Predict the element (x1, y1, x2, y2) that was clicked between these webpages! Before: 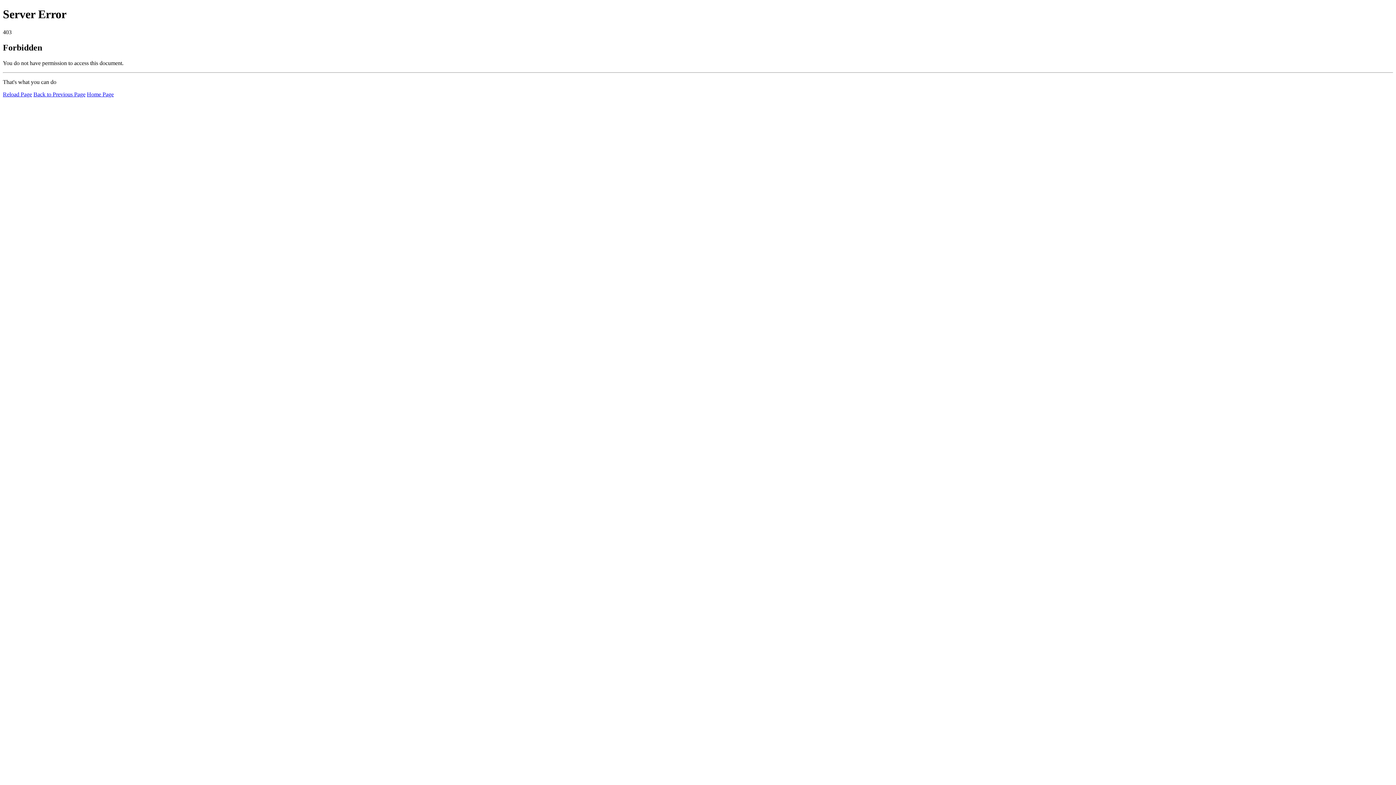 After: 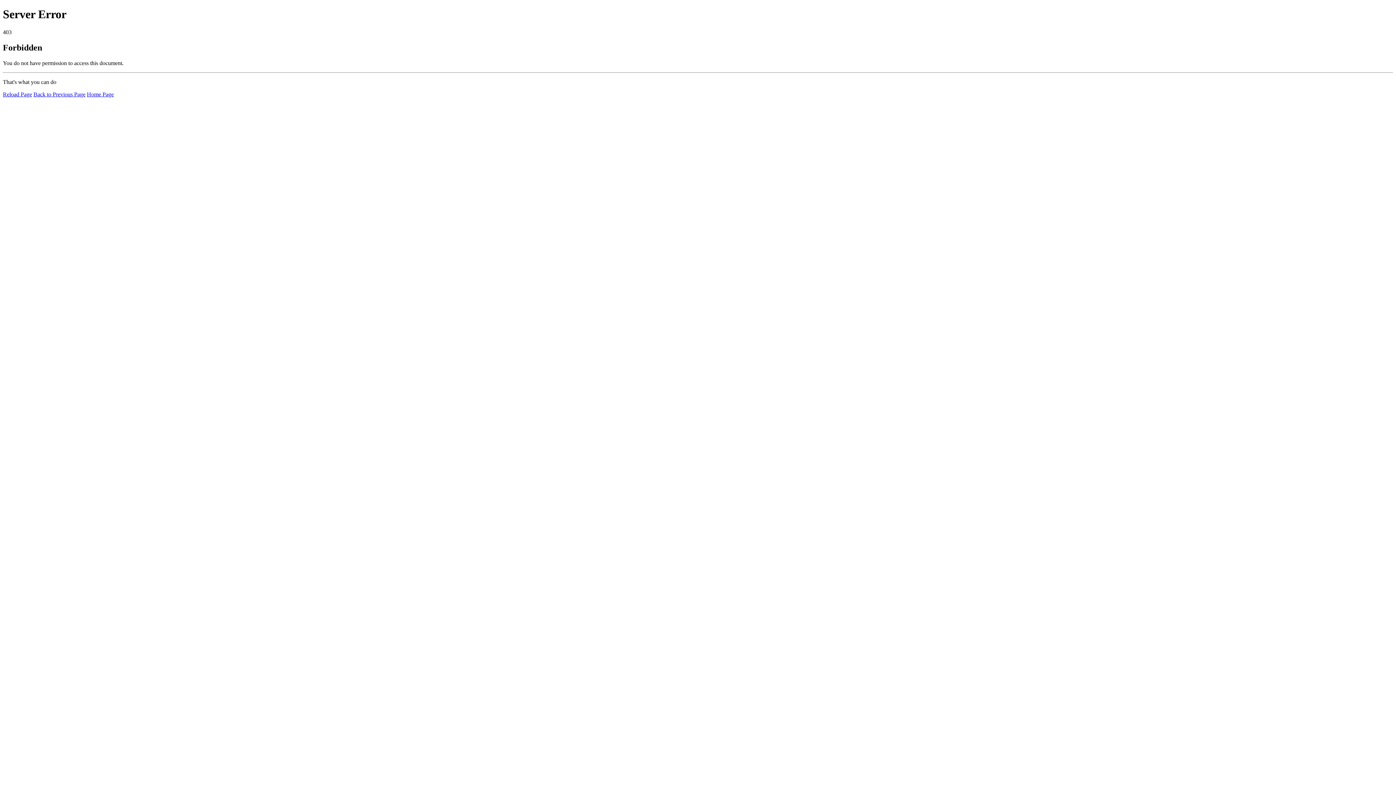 Action: bbox: (86, 91, 113, 97) label: Home Page